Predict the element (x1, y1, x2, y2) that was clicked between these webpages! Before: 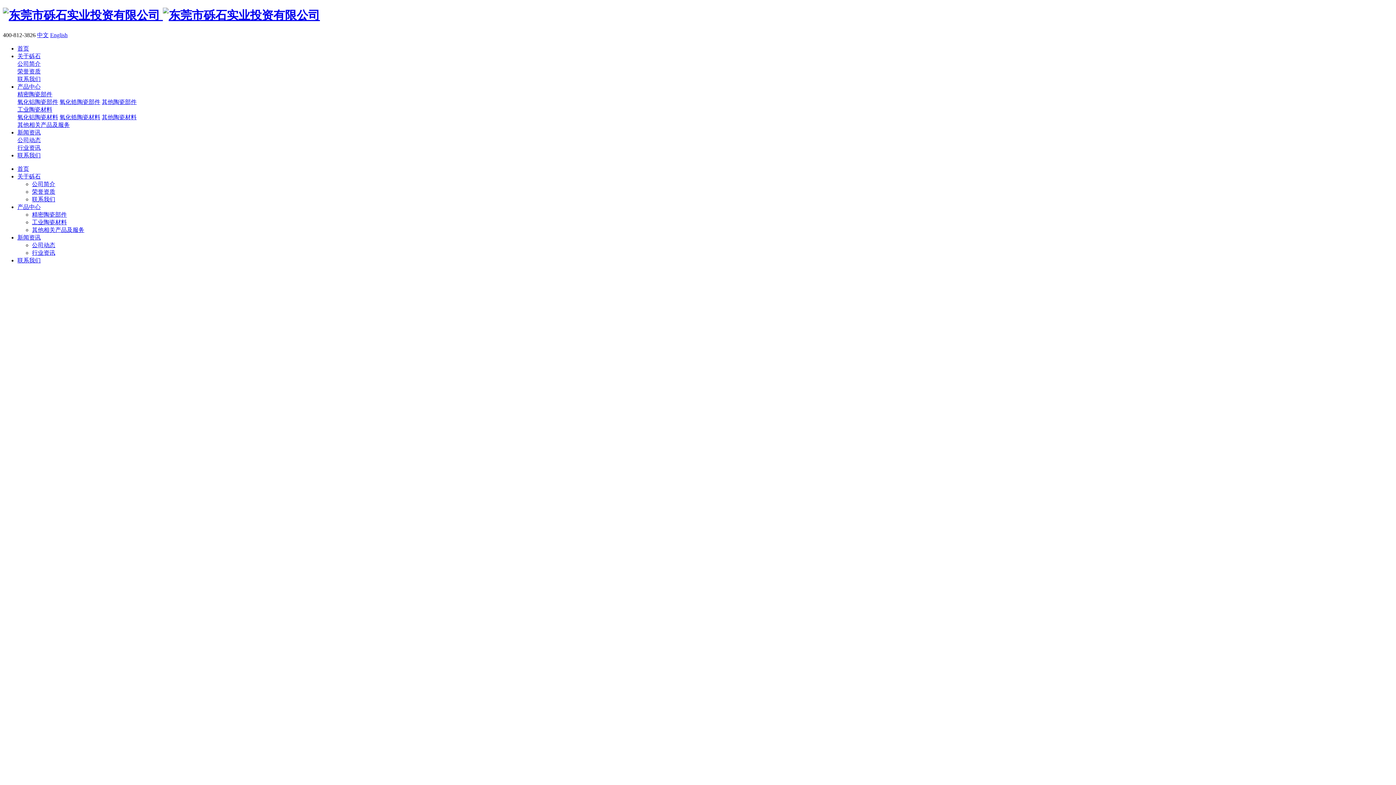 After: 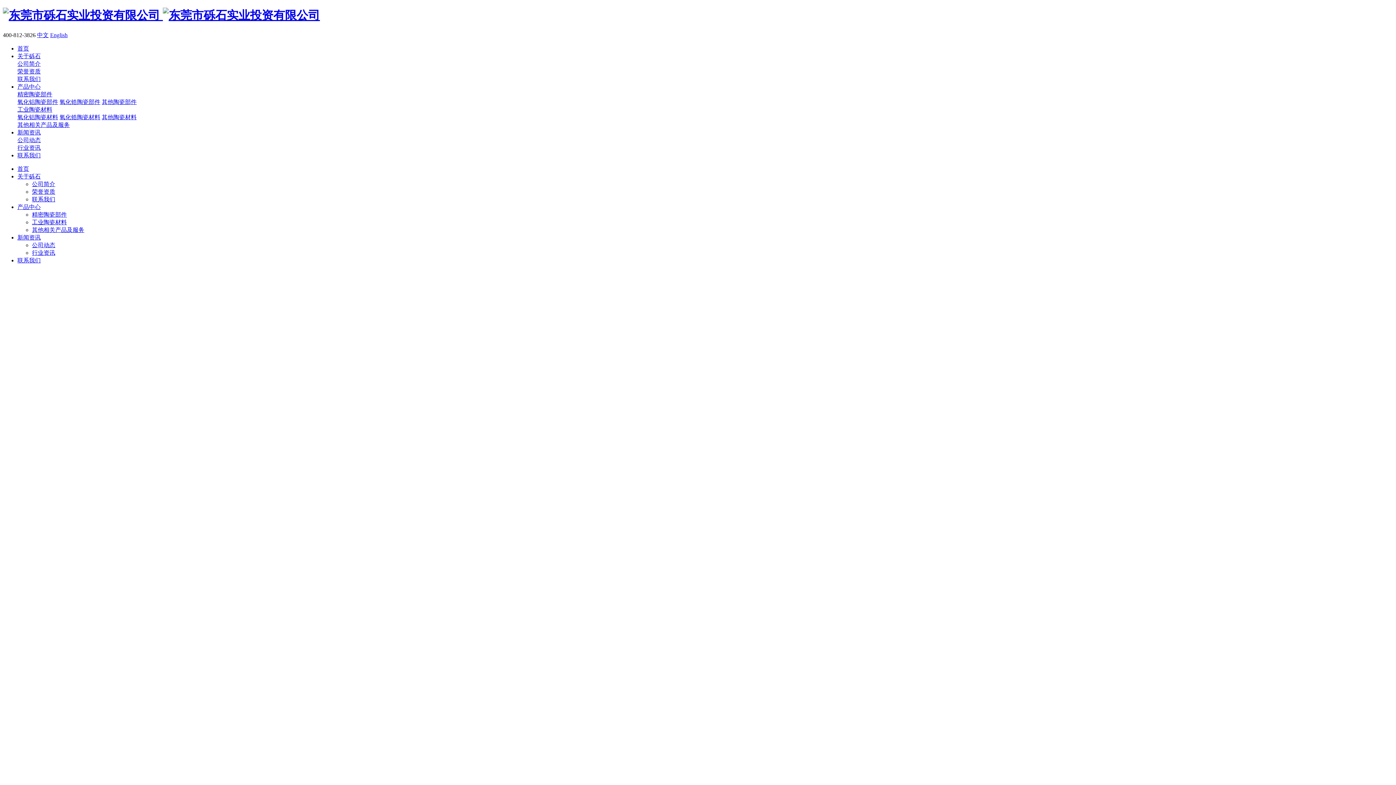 Action: bbox: (17, 121, 69, 127) label: 其他相关产品及服务